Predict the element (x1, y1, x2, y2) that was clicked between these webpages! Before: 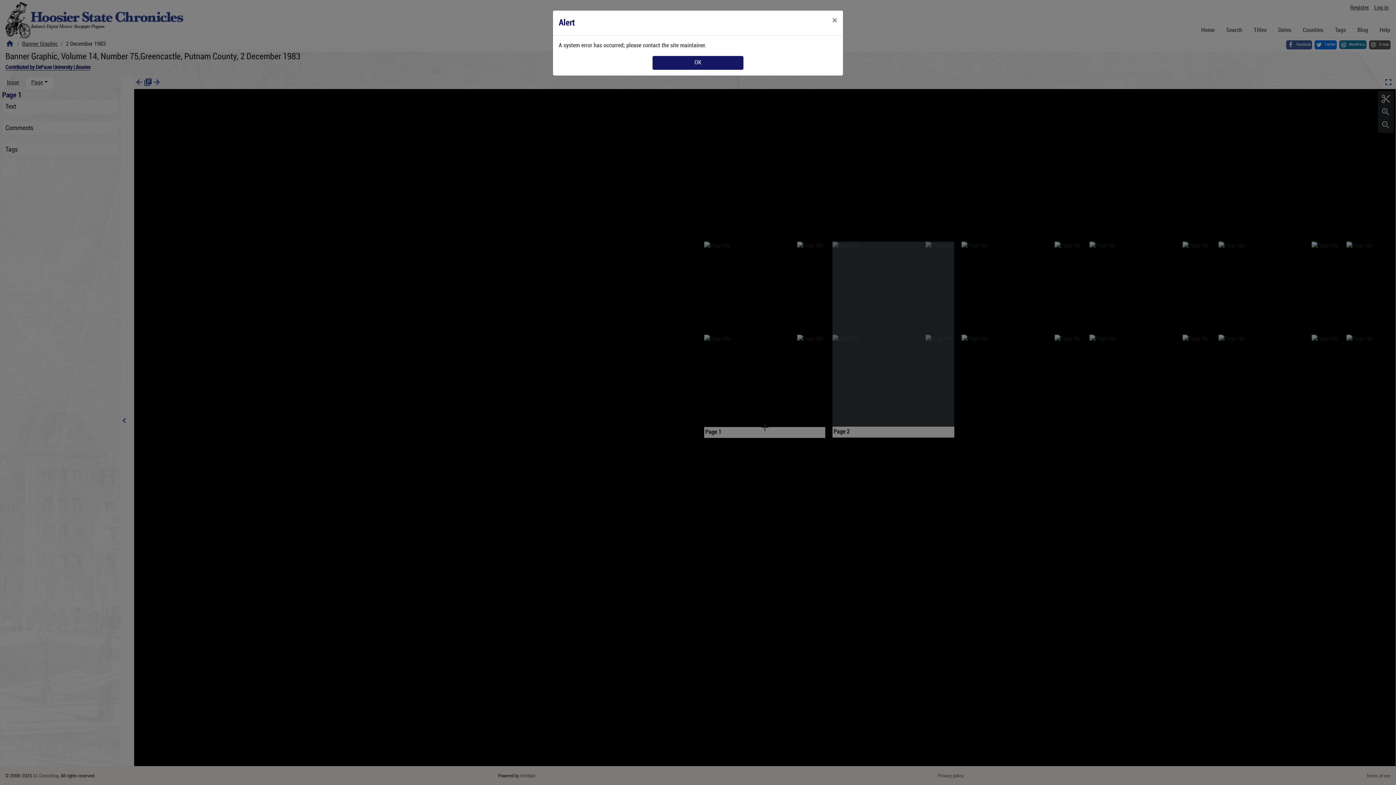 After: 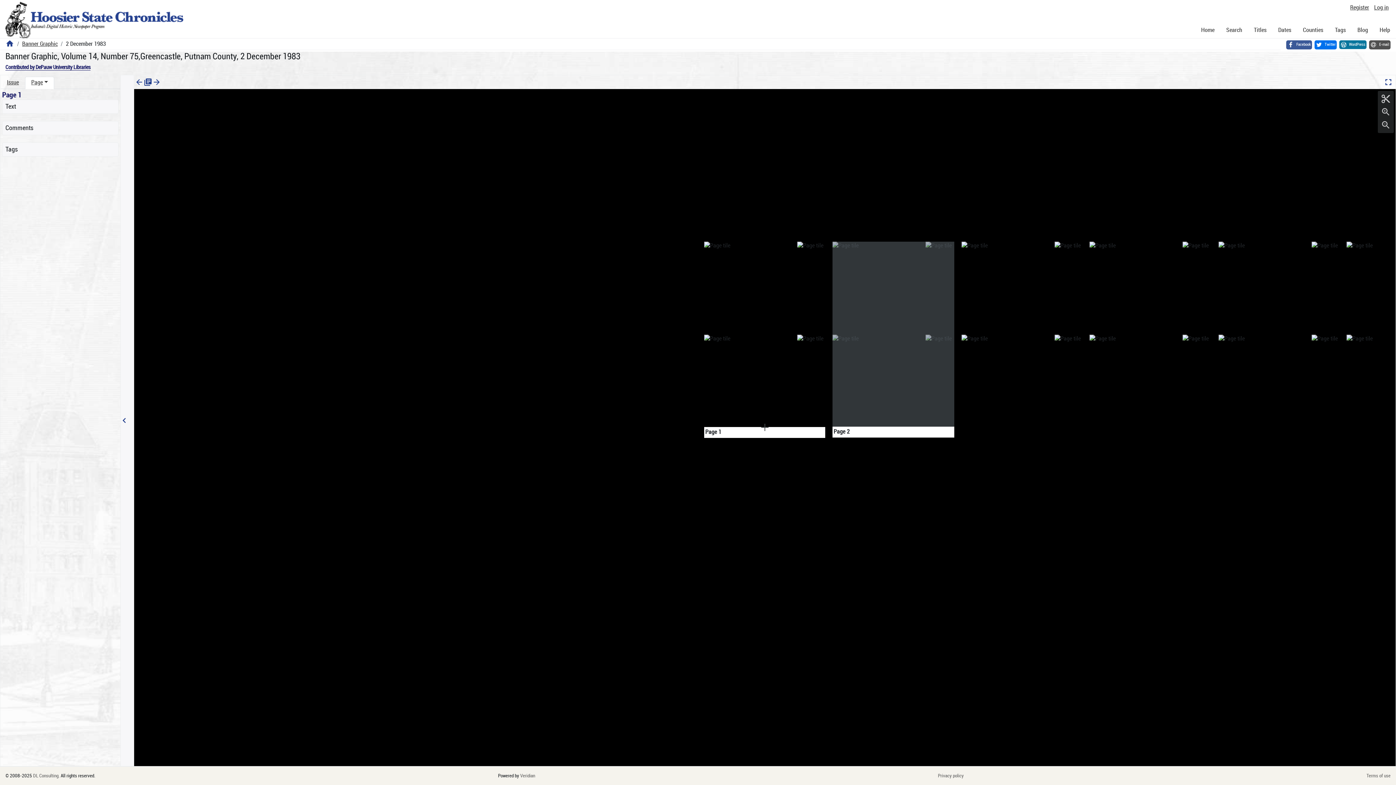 Action: bbox: (826, 10, 843, 30) label: Close